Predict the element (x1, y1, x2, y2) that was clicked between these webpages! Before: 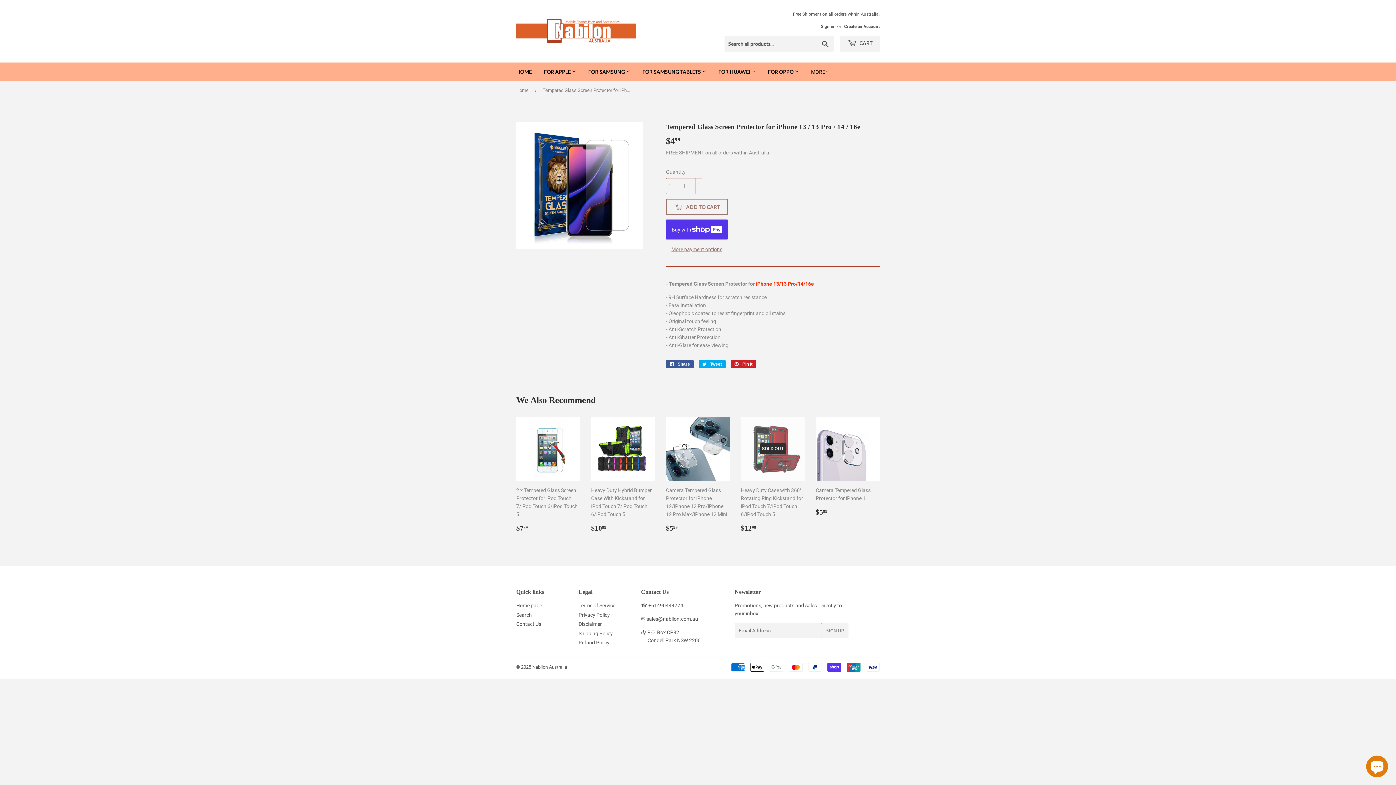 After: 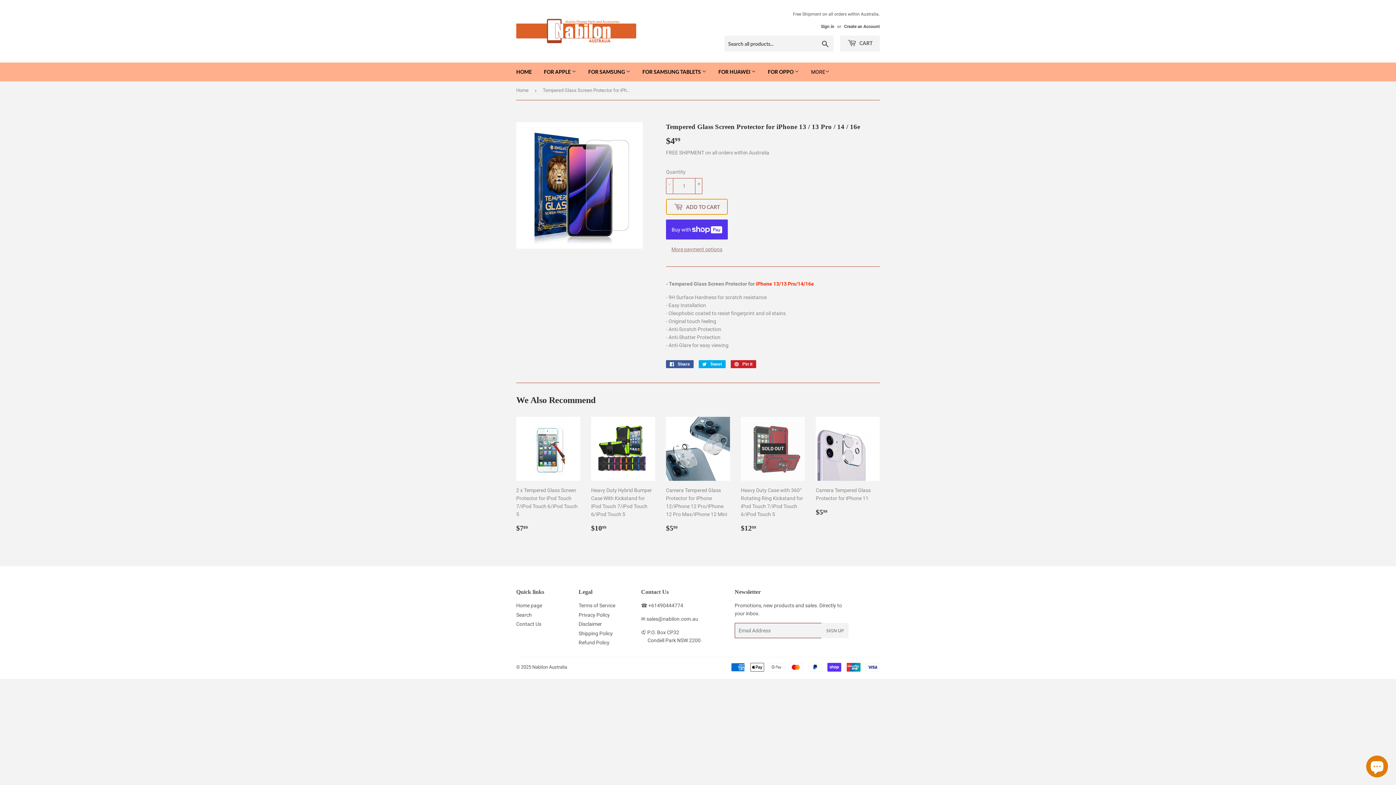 Action: bbox: (666, 199, 728, 215) label:  ADD TO CART